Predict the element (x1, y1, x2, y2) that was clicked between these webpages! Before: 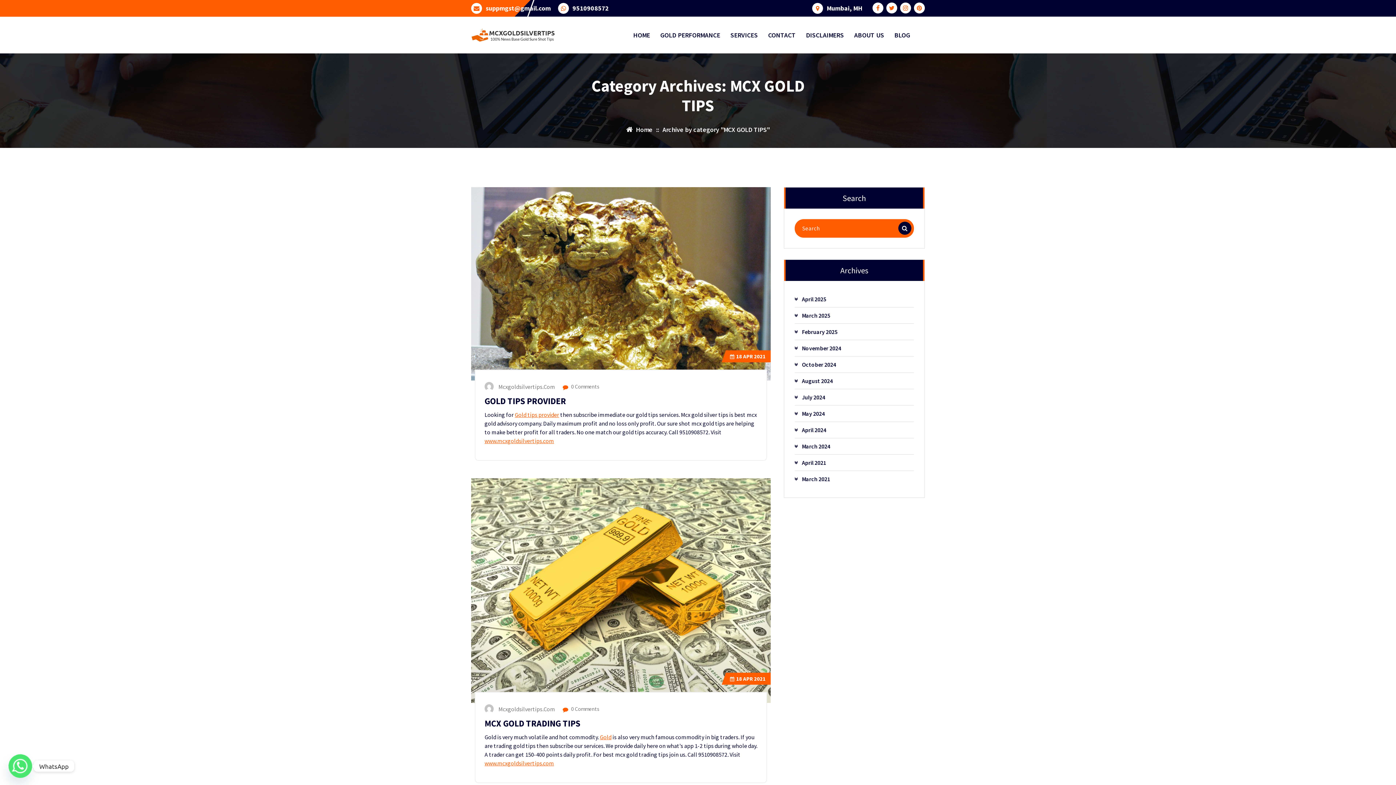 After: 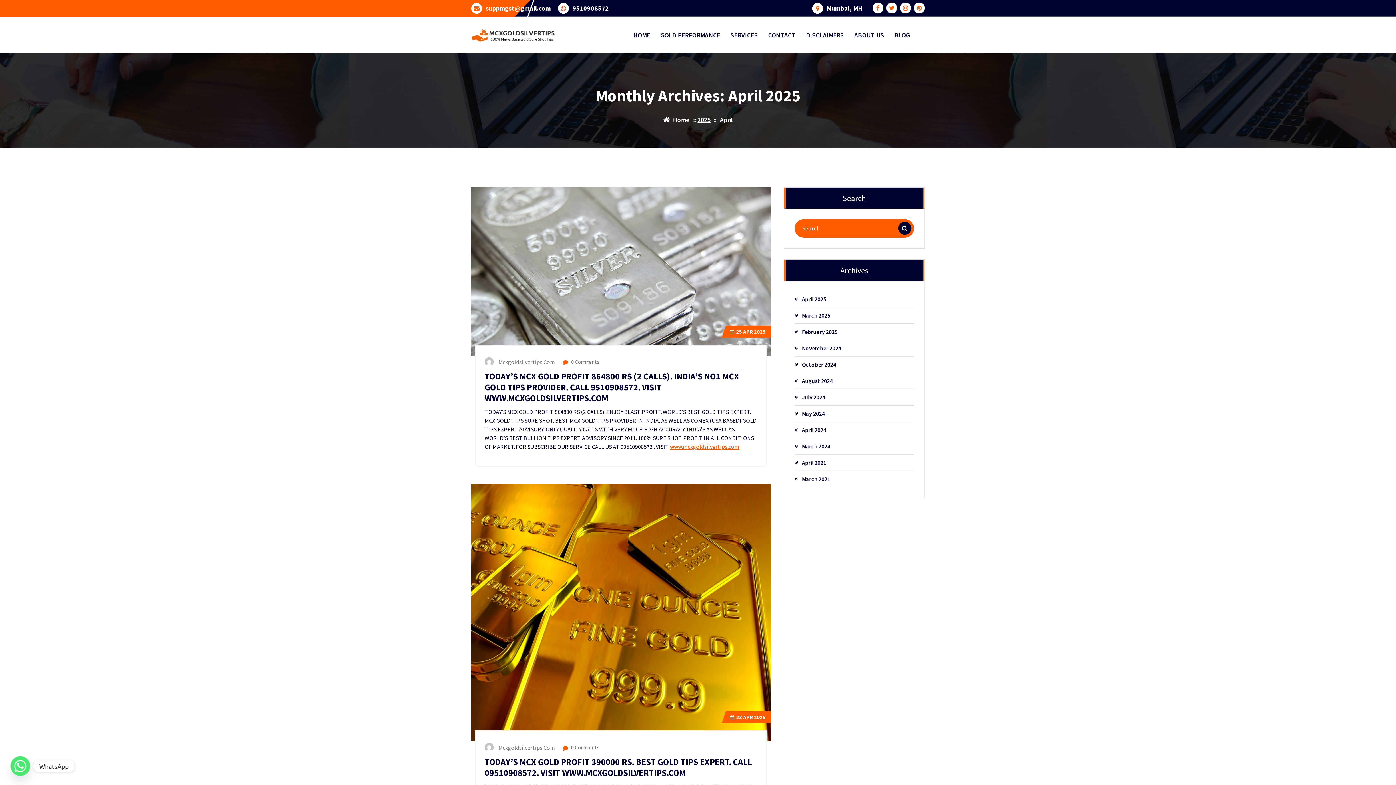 Action: label: April 2025 bbox: (802, 295, 826, 303)